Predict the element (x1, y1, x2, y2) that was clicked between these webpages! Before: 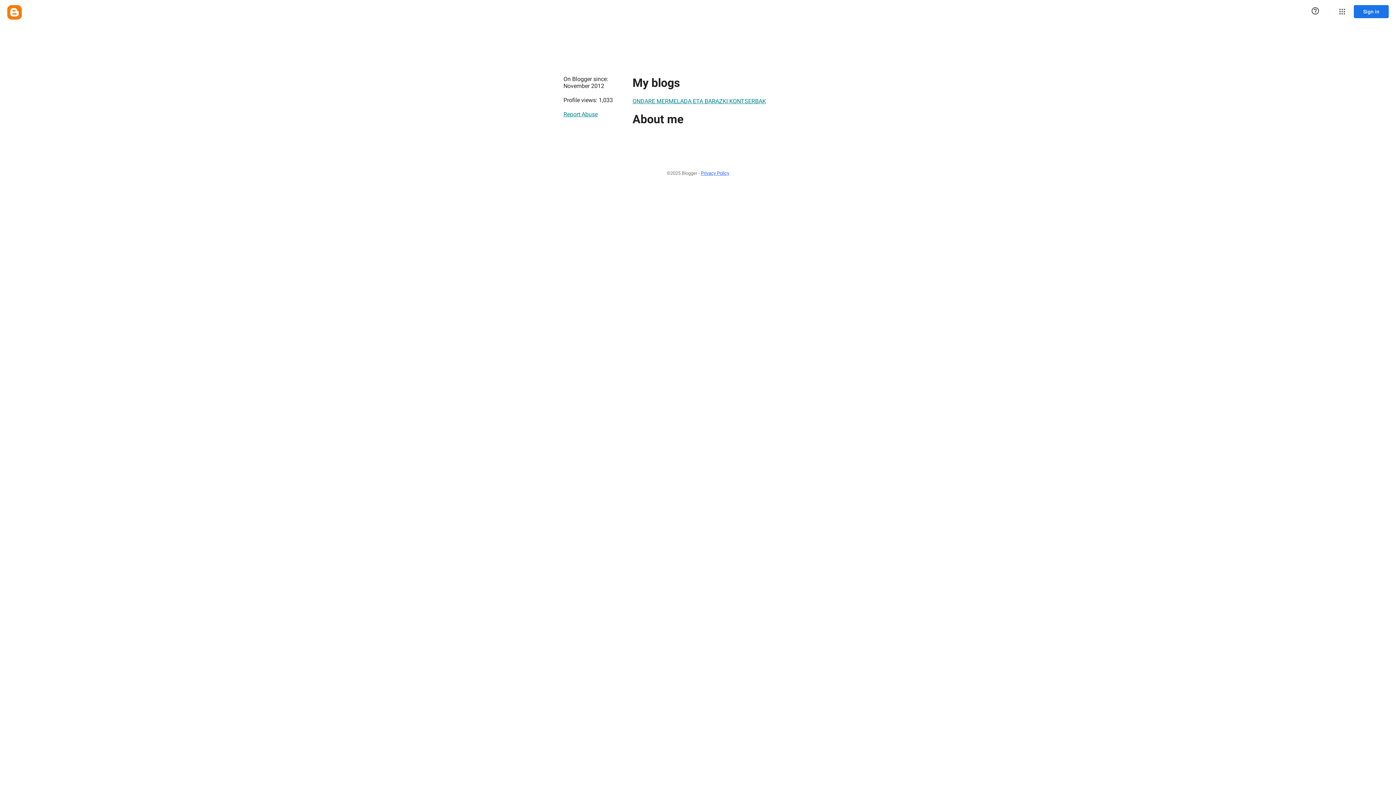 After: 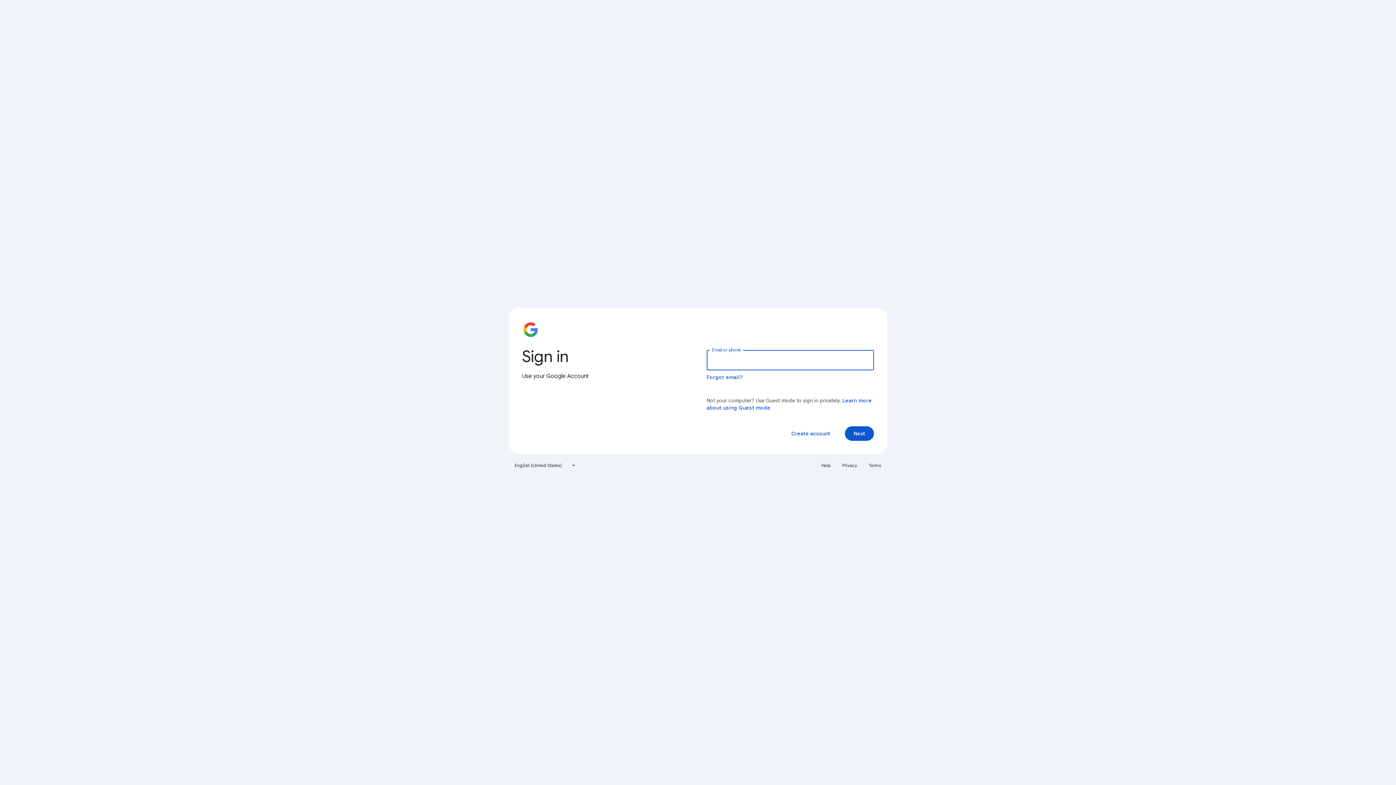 Action: bbox: (1354, 5, 1389, 18) label: Sign in